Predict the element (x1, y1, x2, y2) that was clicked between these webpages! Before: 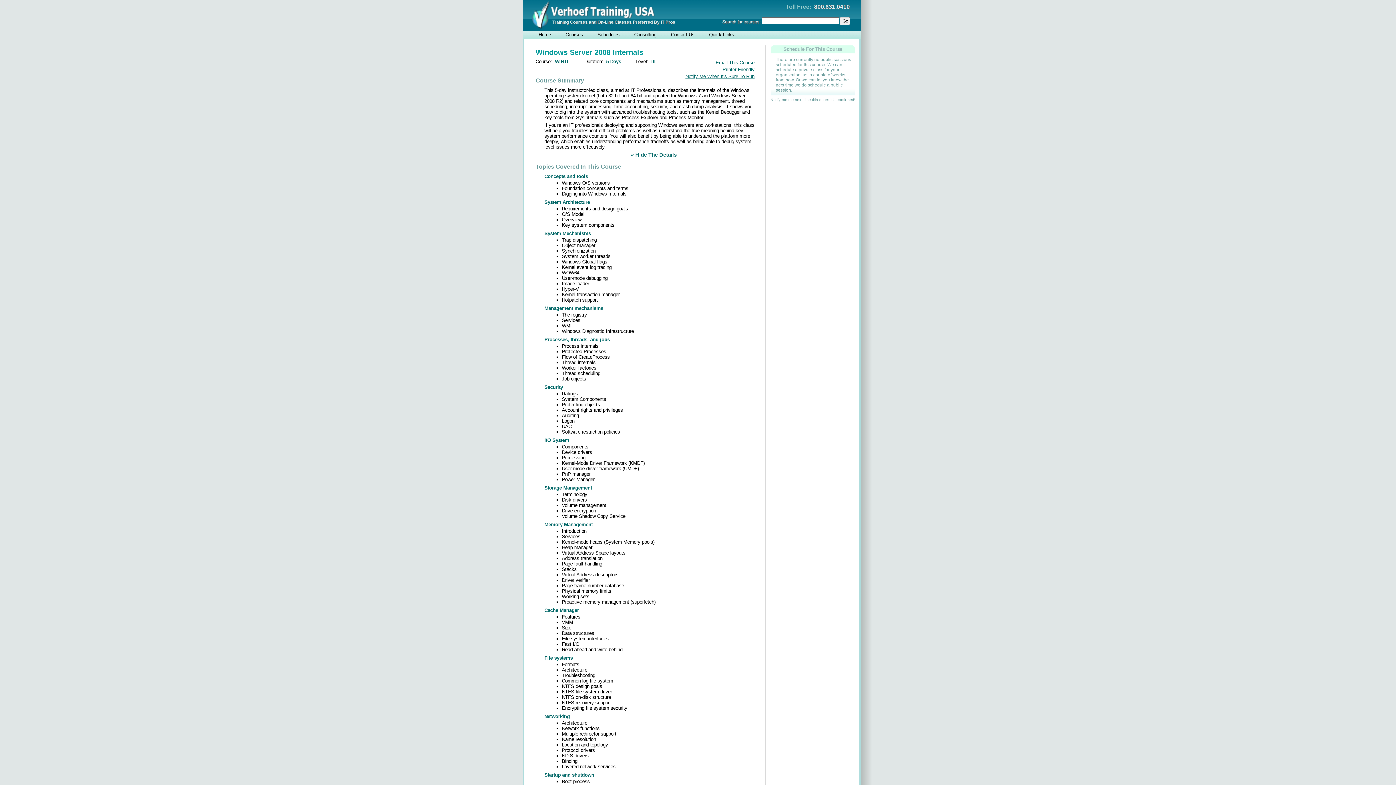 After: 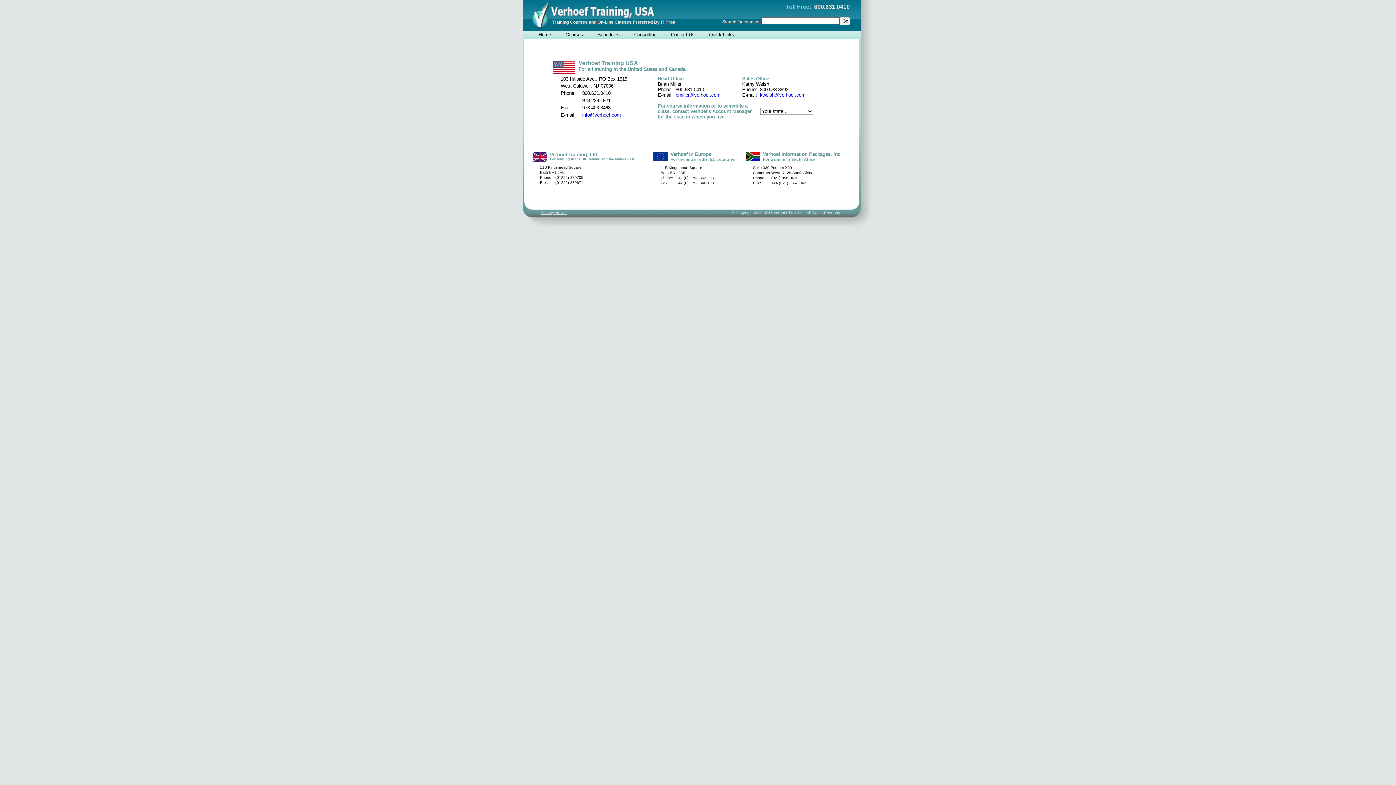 Action: label: Contact Us bbox: (663, 30, 702, 38)